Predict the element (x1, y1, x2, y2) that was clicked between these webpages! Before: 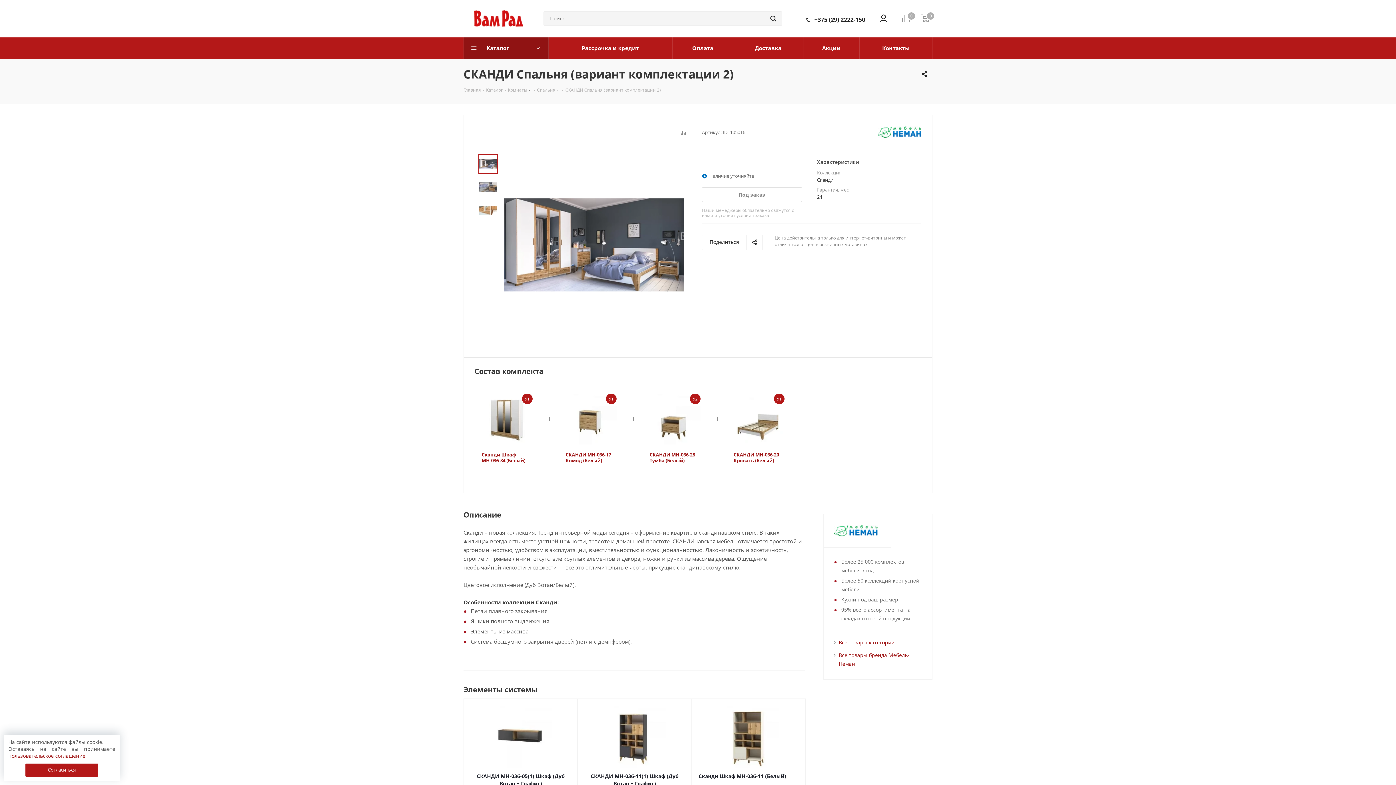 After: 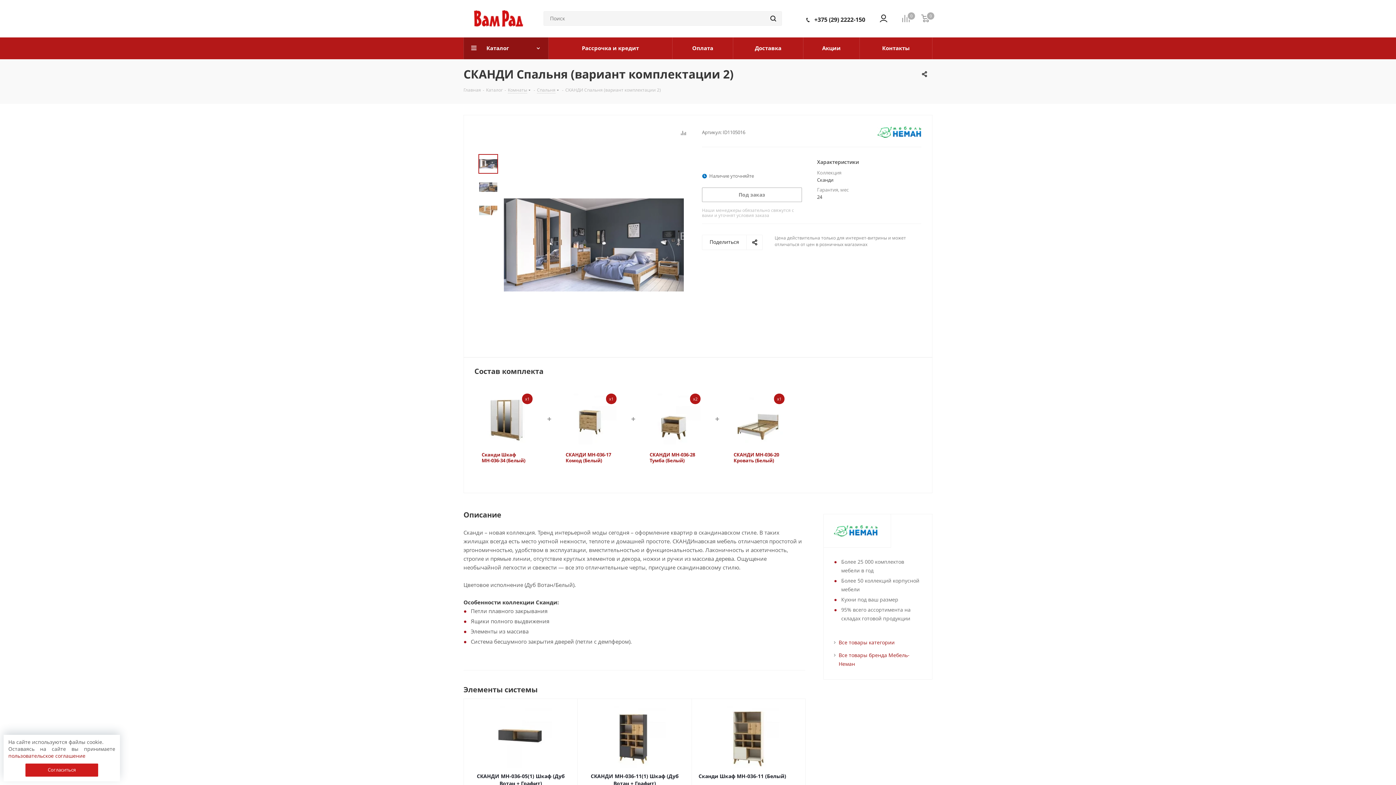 Action: bbox: (25, 764, 98, 777) label: Согласиться